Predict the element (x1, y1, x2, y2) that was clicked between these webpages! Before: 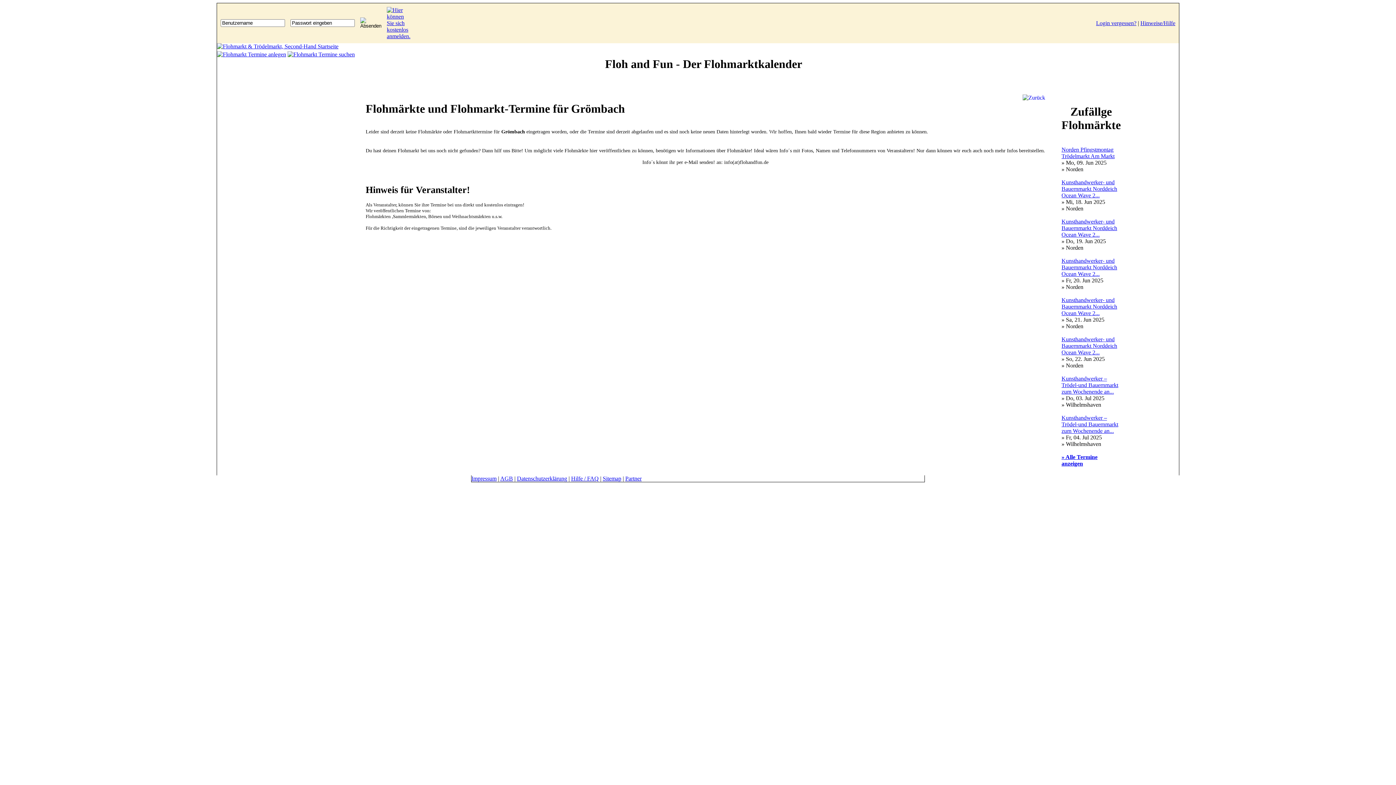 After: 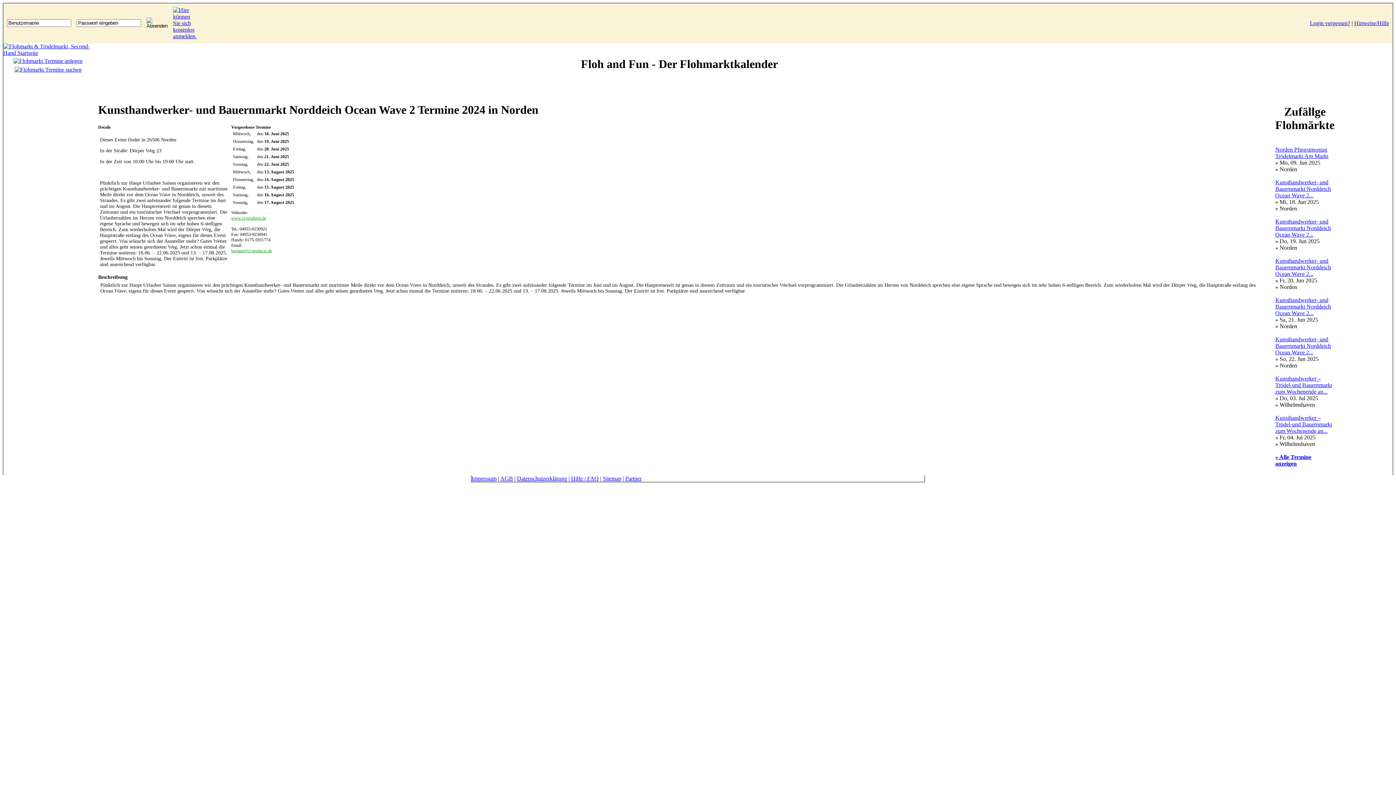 Action: label: Kunsthandwerker- und Bauernmarkt Norddeich Ocean Wave 2... bbox: (1061, 297, 1117, 316)